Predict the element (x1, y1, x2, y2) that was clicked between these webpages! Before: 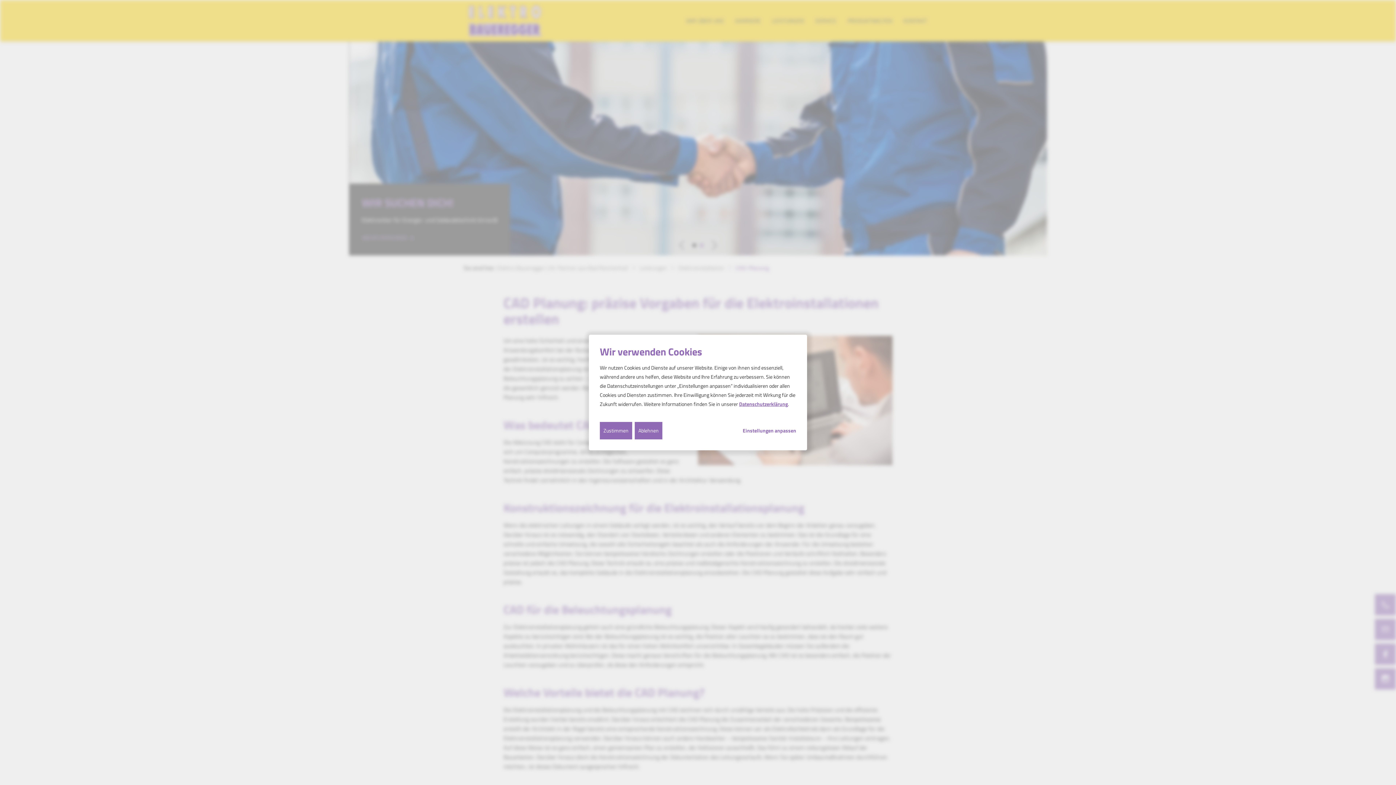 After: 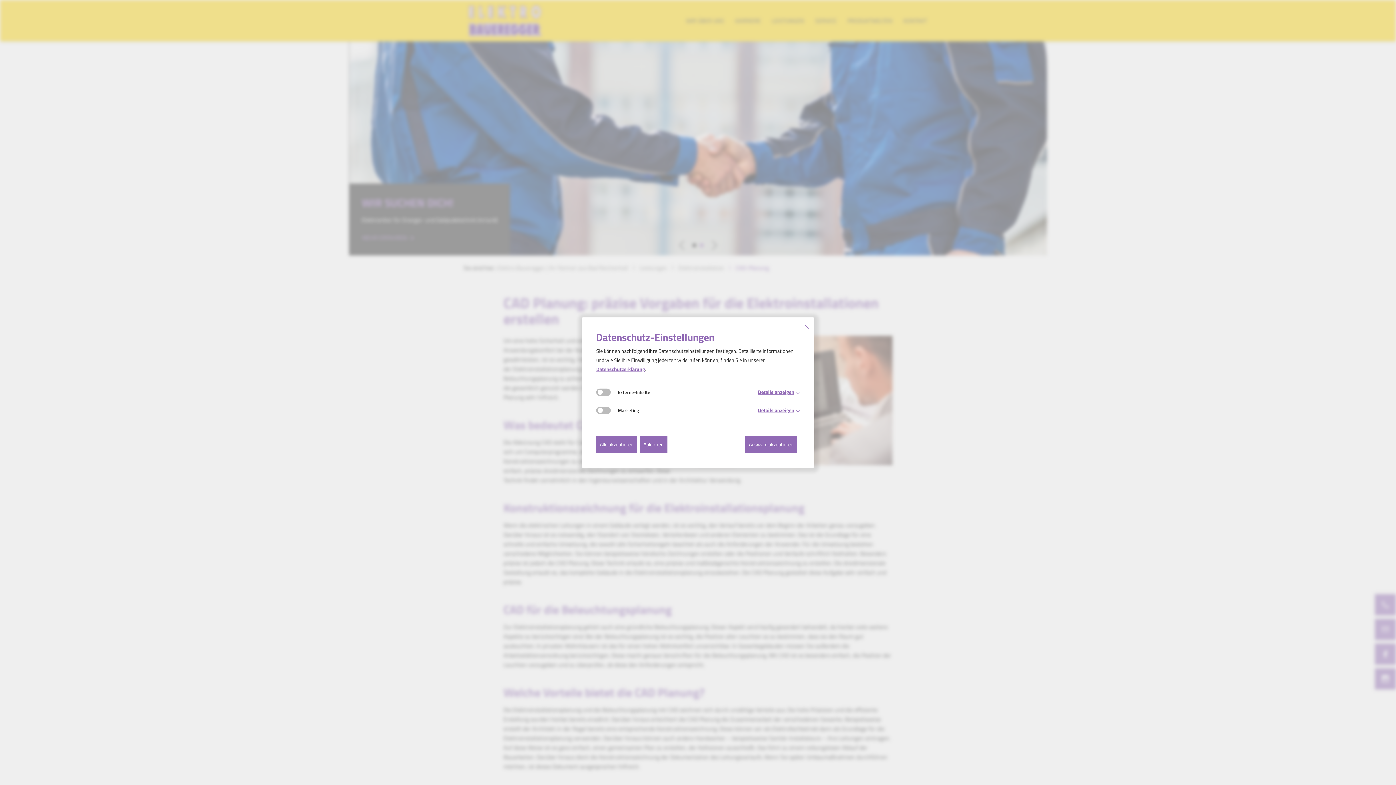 Action: bbox: (742, 426, 796, 434) label: Einstellungen anpassen...